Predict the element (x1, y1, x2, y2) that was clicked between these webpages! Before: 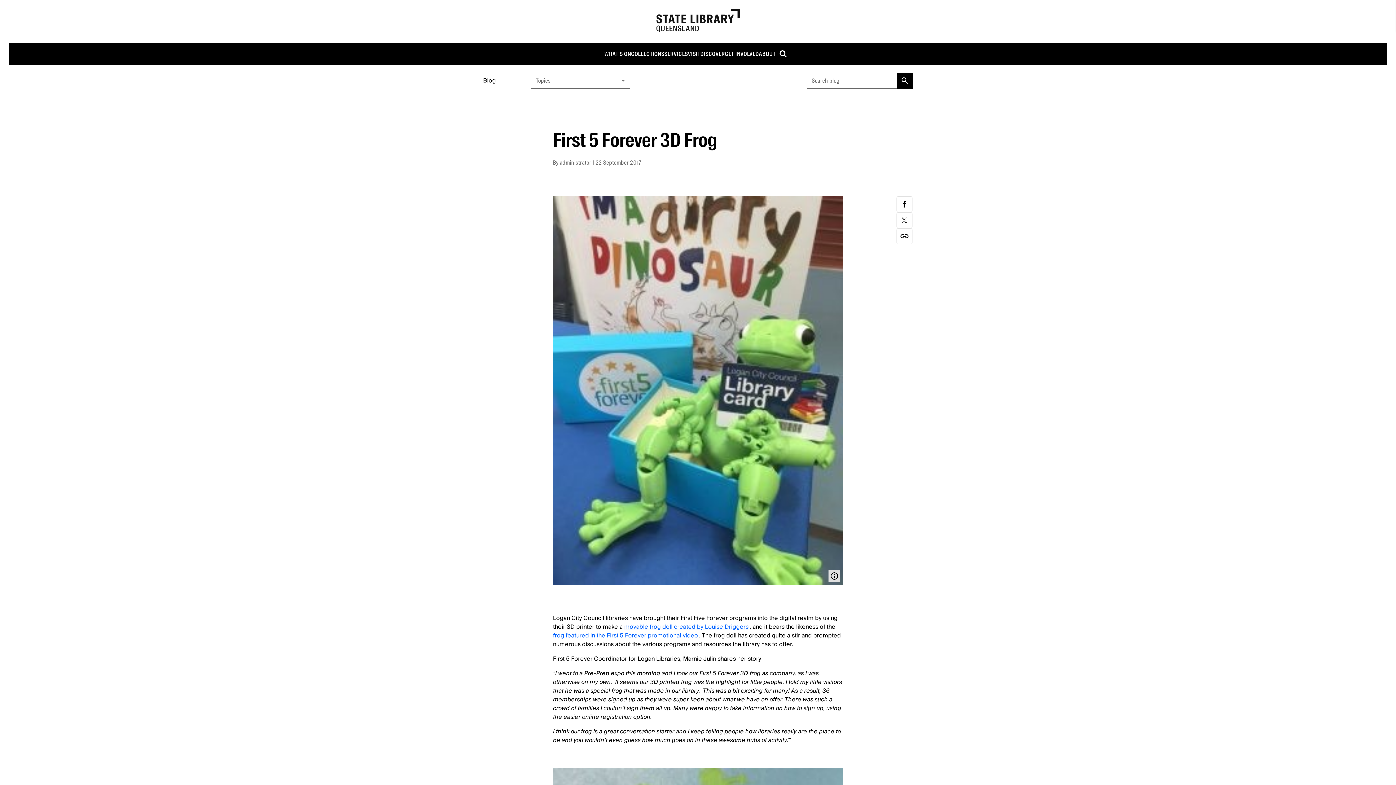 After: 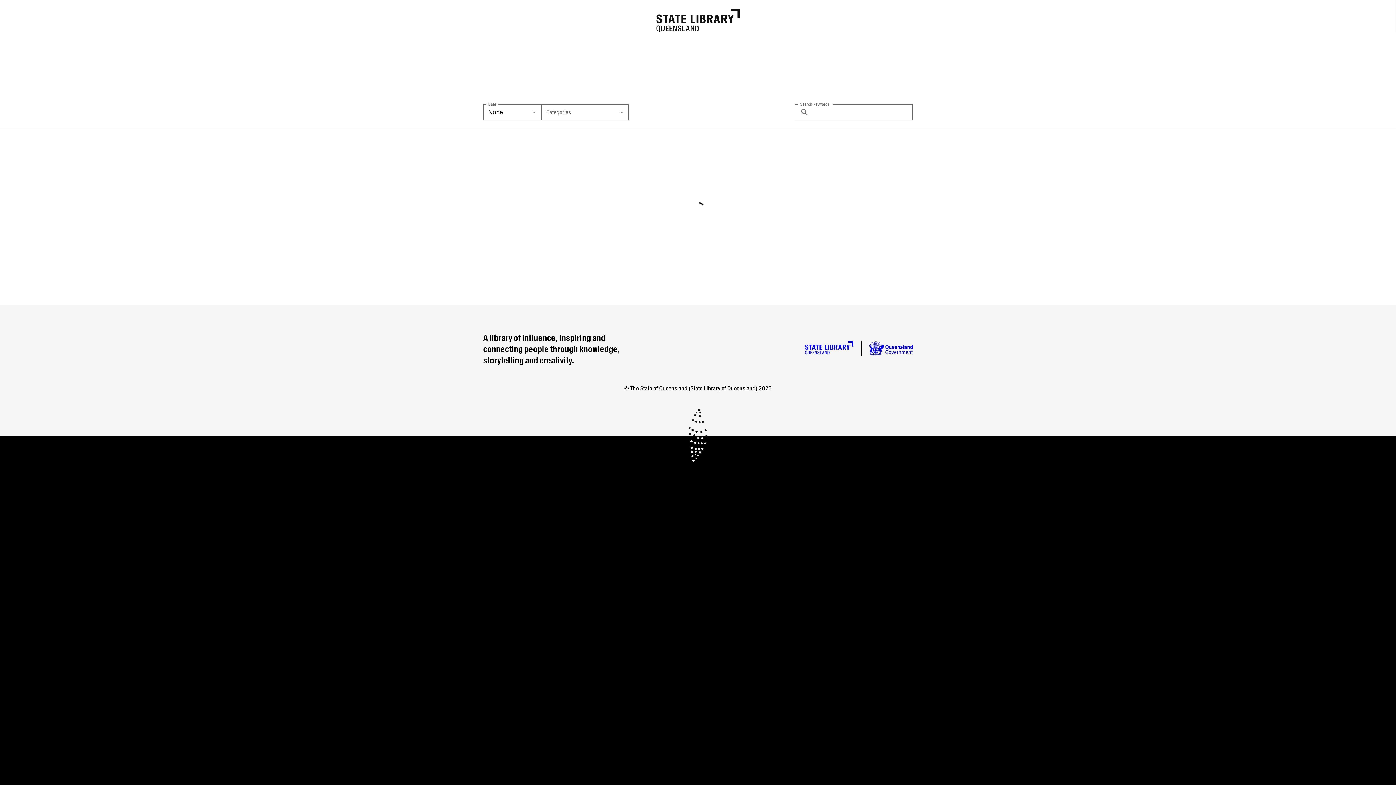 Action: label: WHAT'S ON bbox: (604, 43, 631, 65)